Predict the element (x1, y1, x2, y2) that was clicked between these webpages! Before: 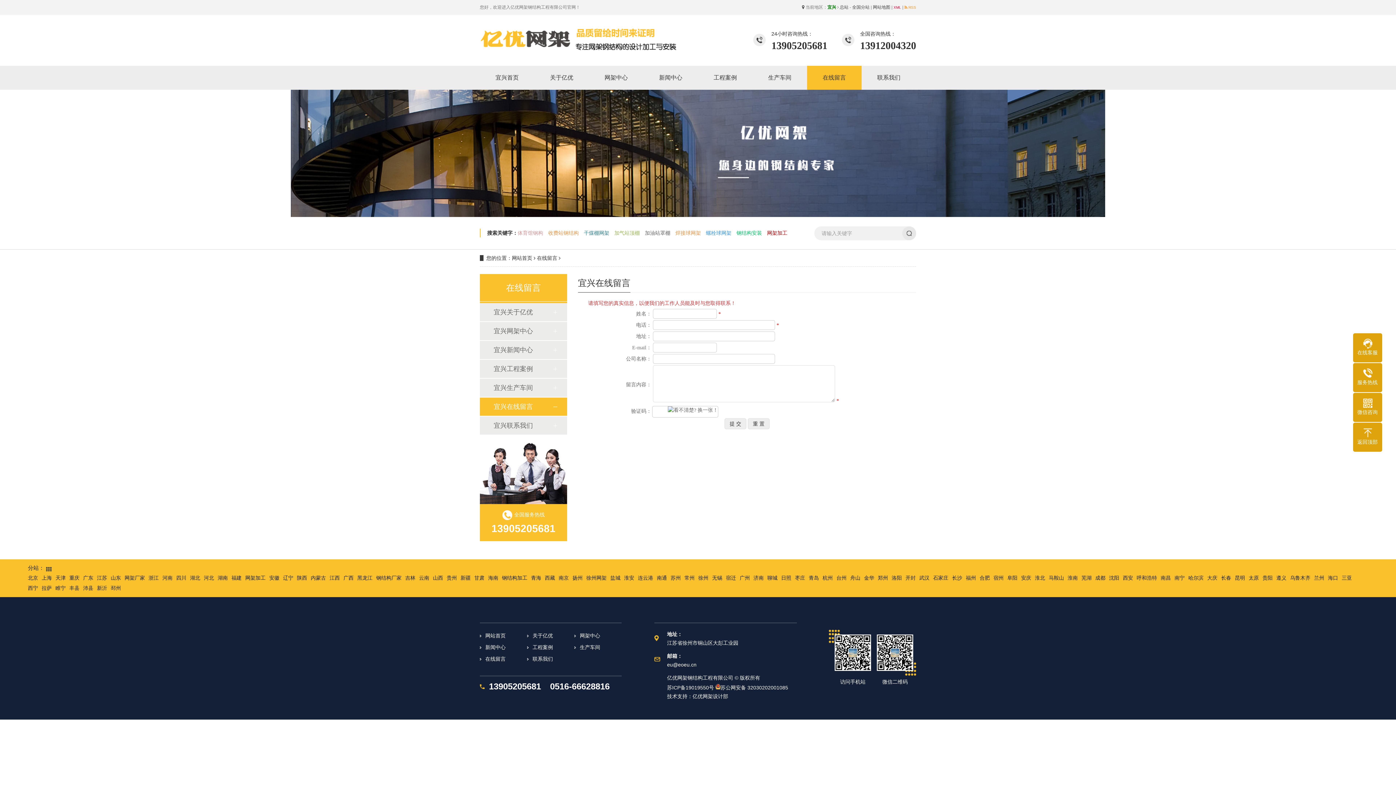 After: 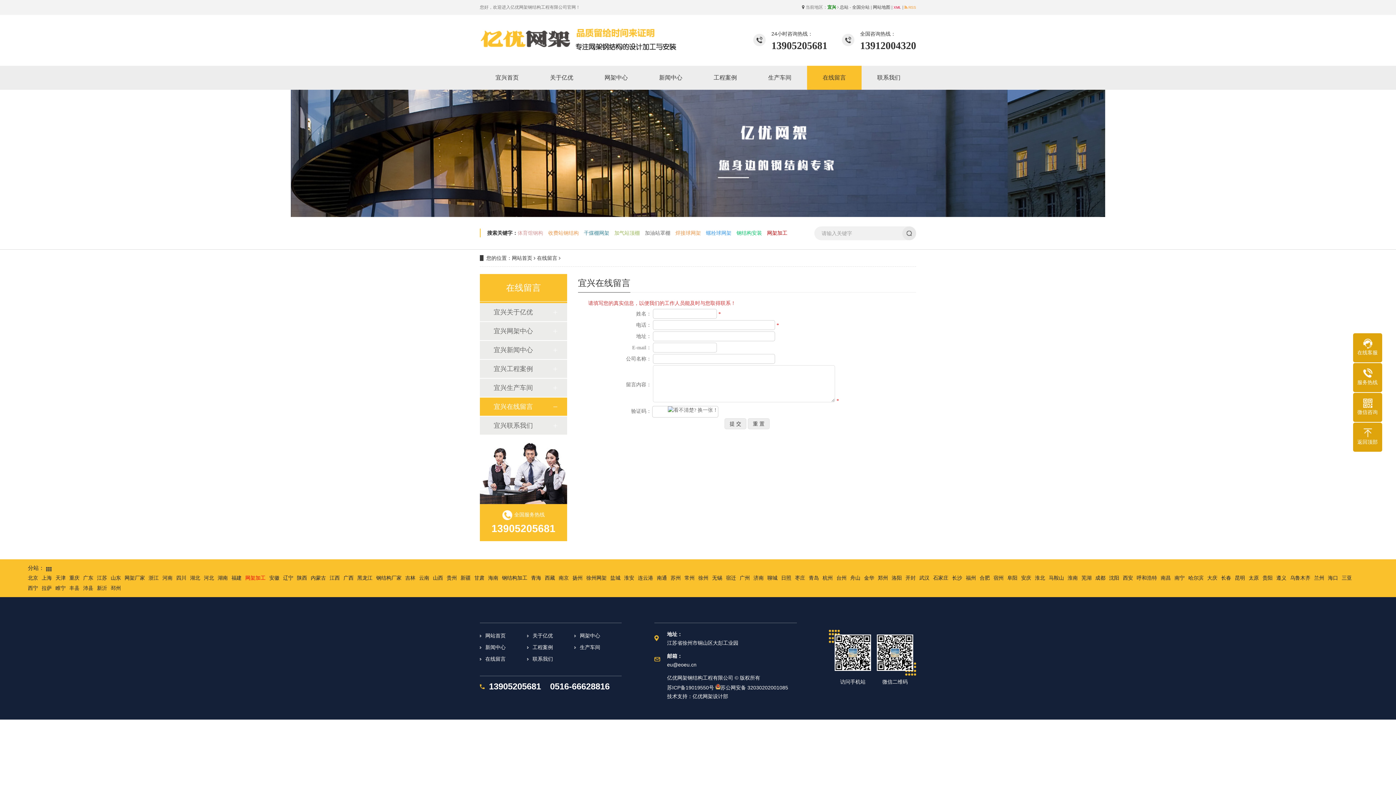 Action: label: 网架加工 bbox: (245, 573, 265, 583)